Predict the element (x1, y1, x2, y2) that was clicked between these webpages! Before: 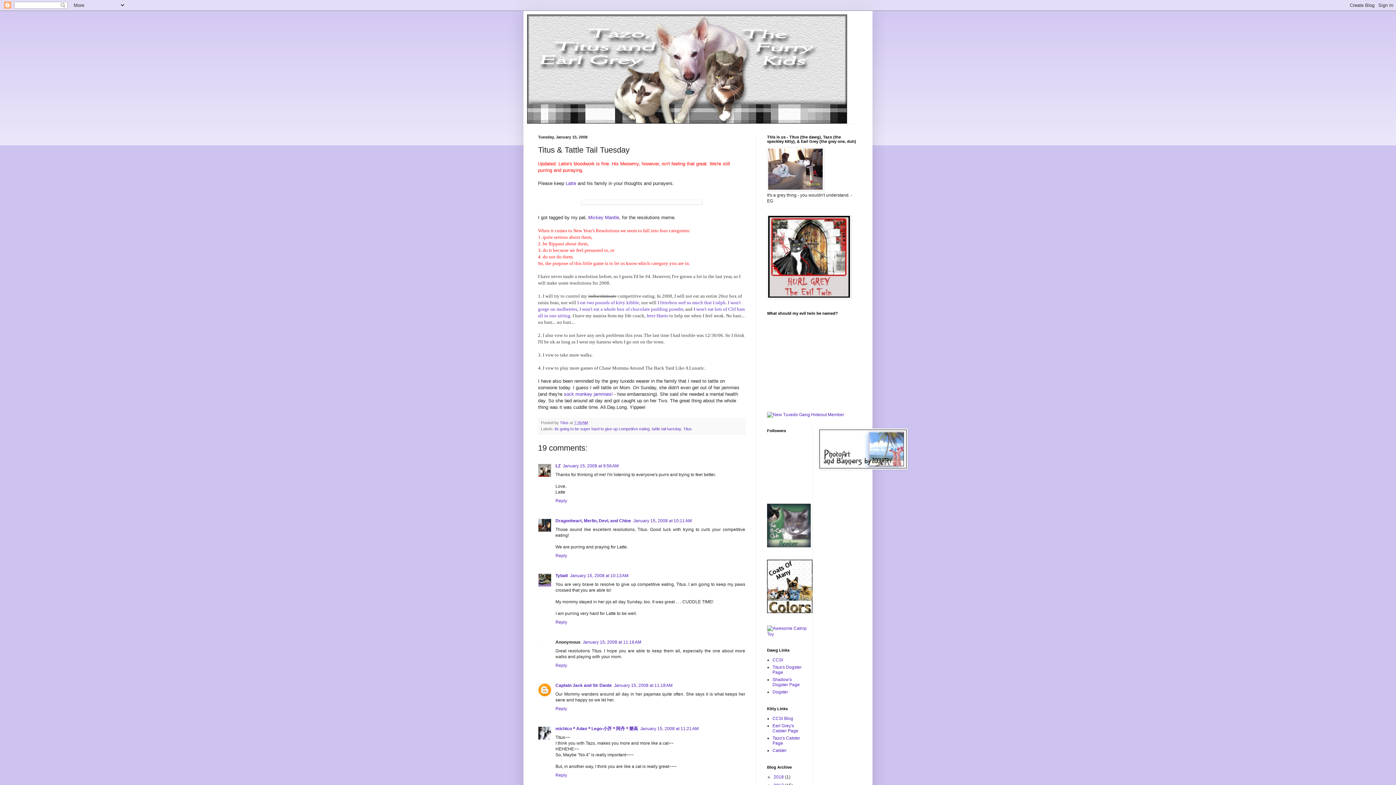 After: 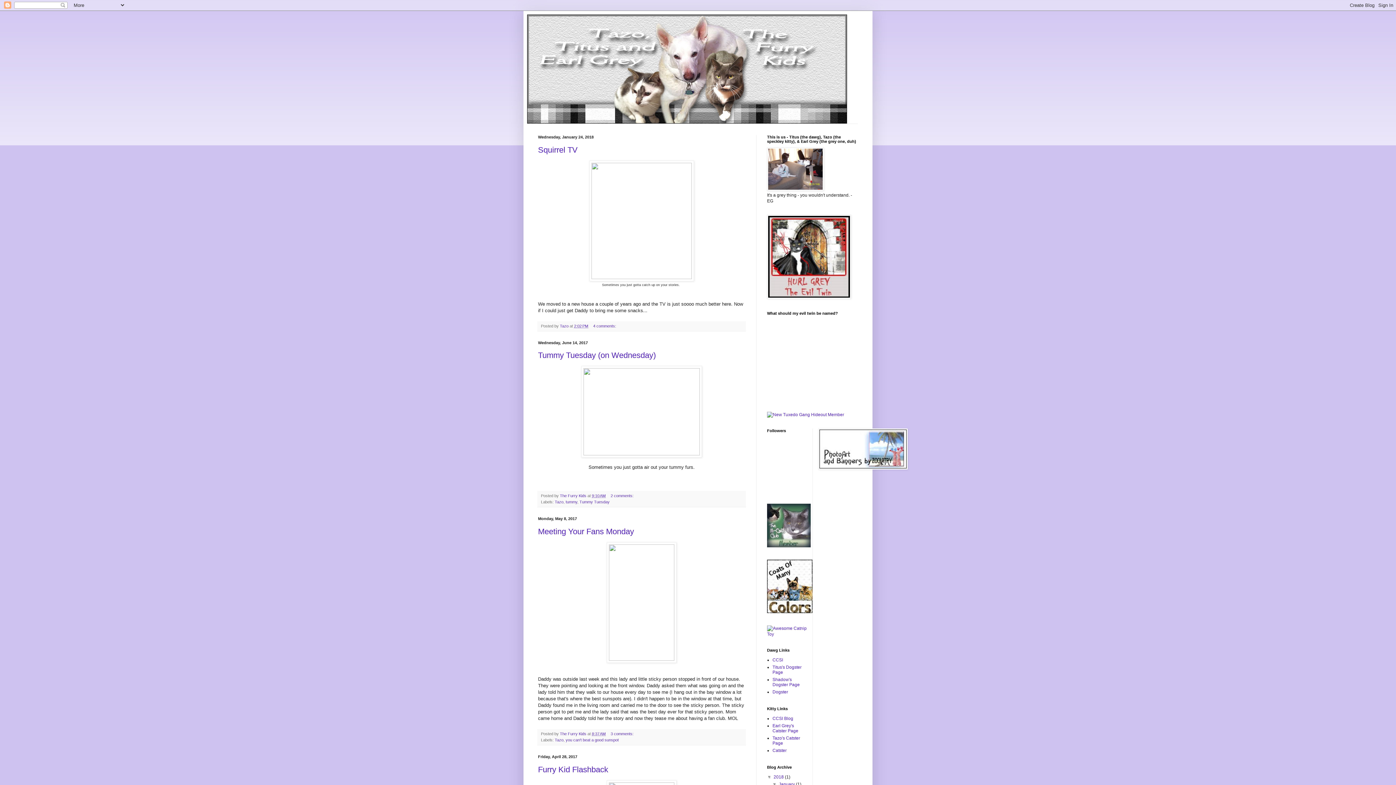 Action: bbox: (527, 14, 869, 123)